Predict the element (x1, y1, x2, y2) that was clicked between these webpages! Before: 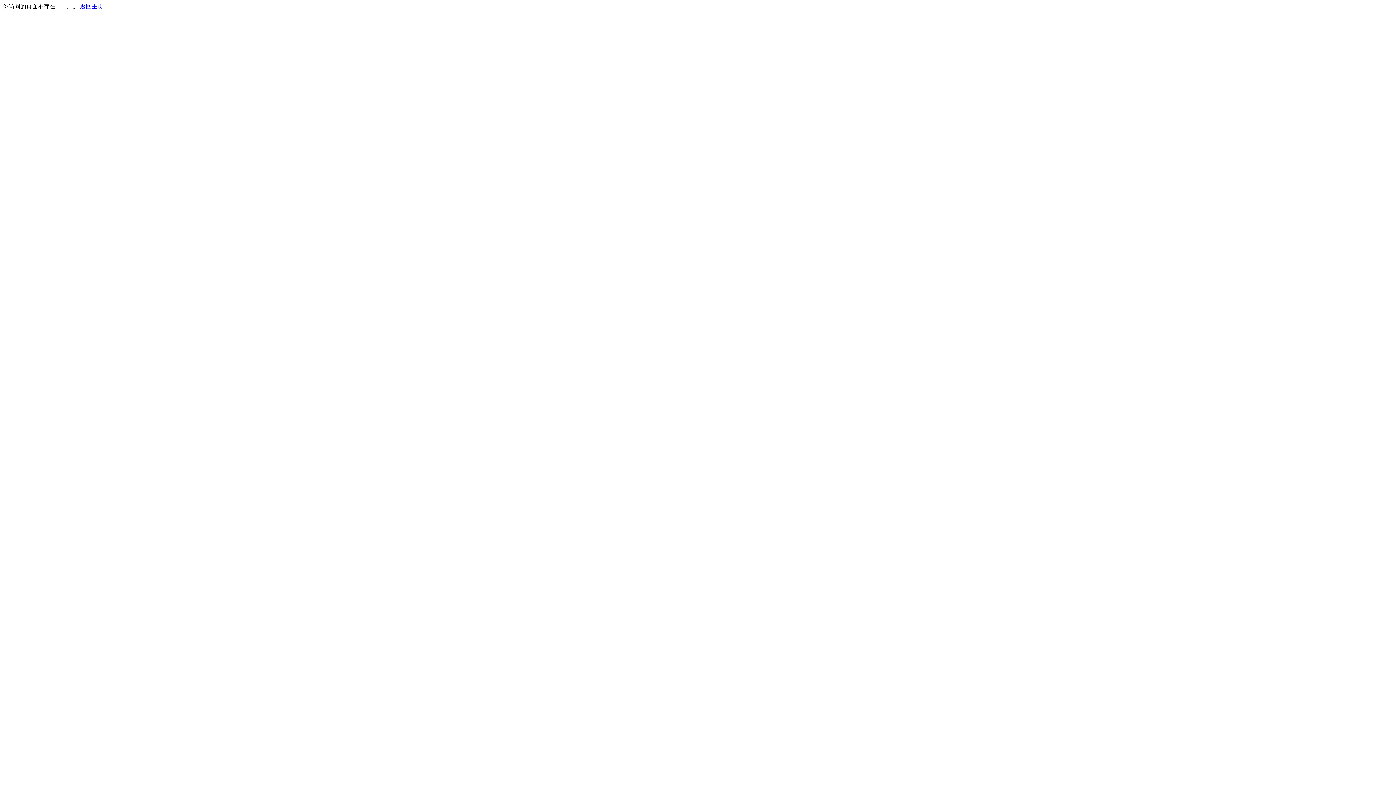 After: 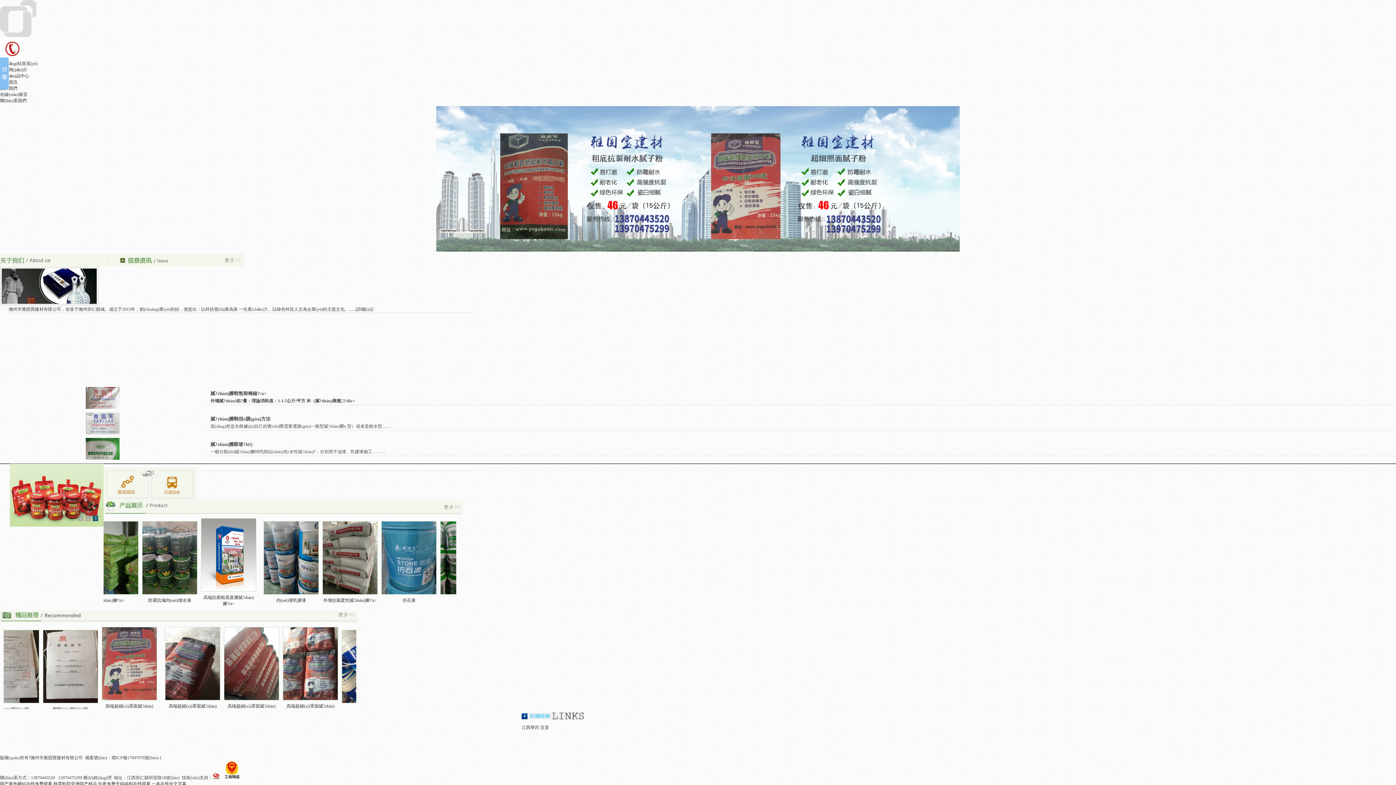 Action: bbox: (80, 3, 103, 9) label: 返回主页